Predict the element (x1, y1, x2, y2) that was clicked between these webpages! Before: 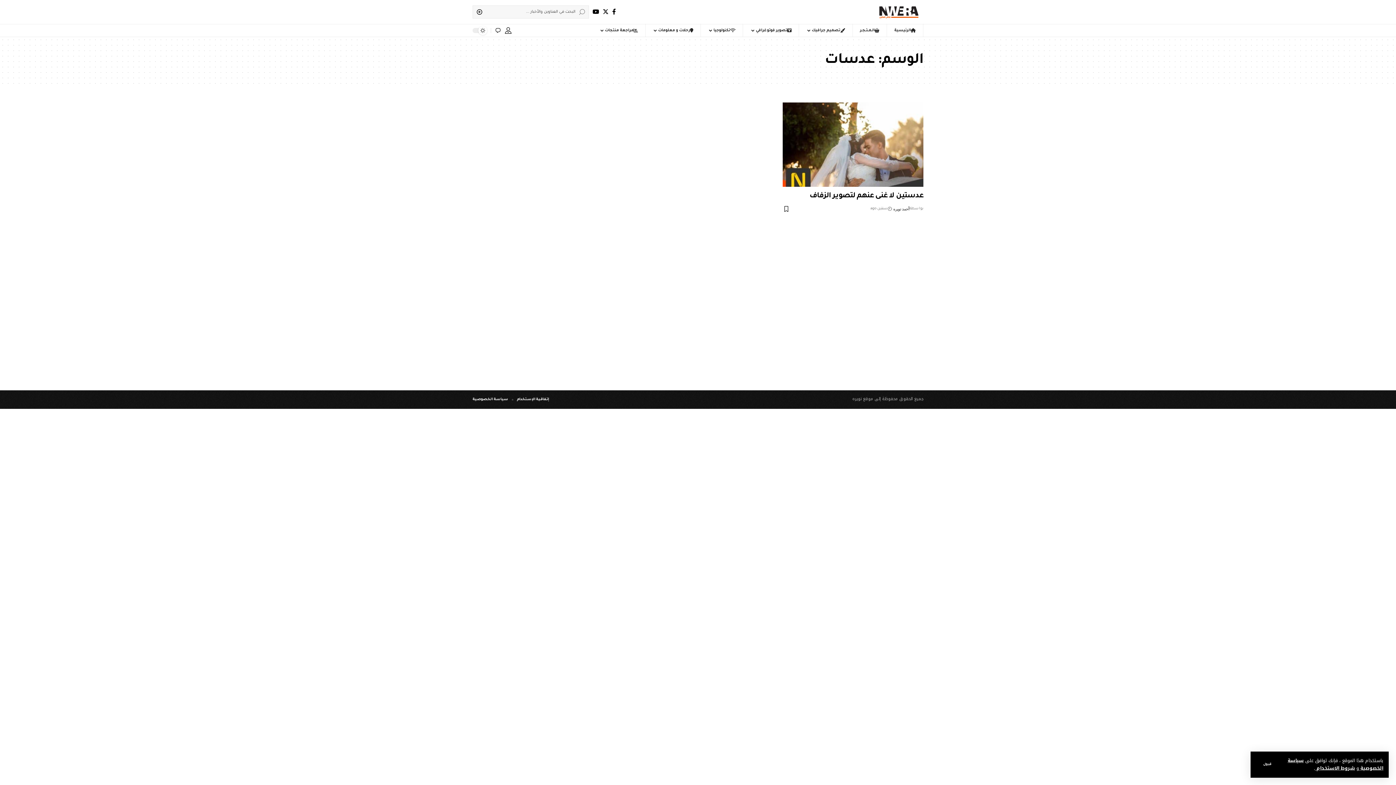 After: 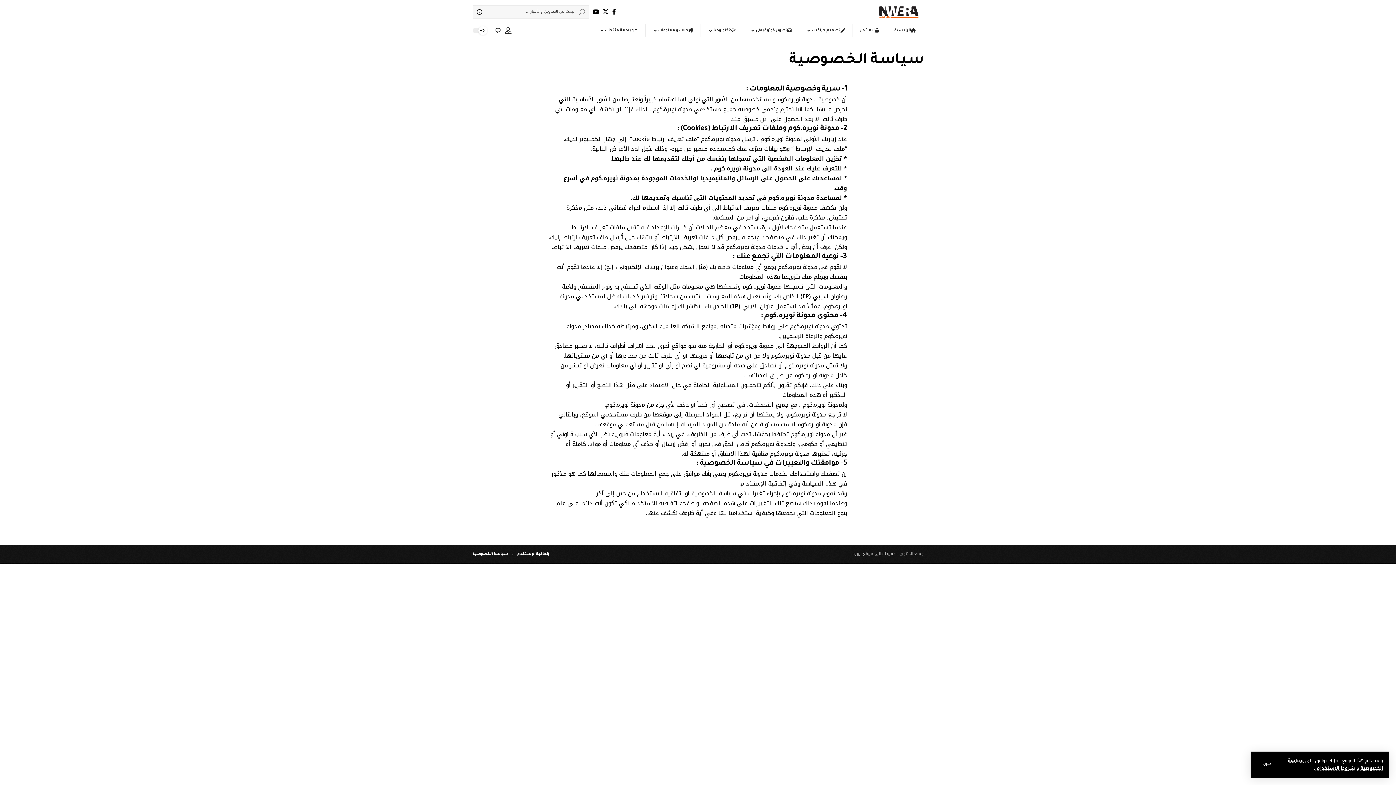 Action: label: سـيـاسـة الـخـصـوصـيـة bbox: (472, 396, 508, 403)